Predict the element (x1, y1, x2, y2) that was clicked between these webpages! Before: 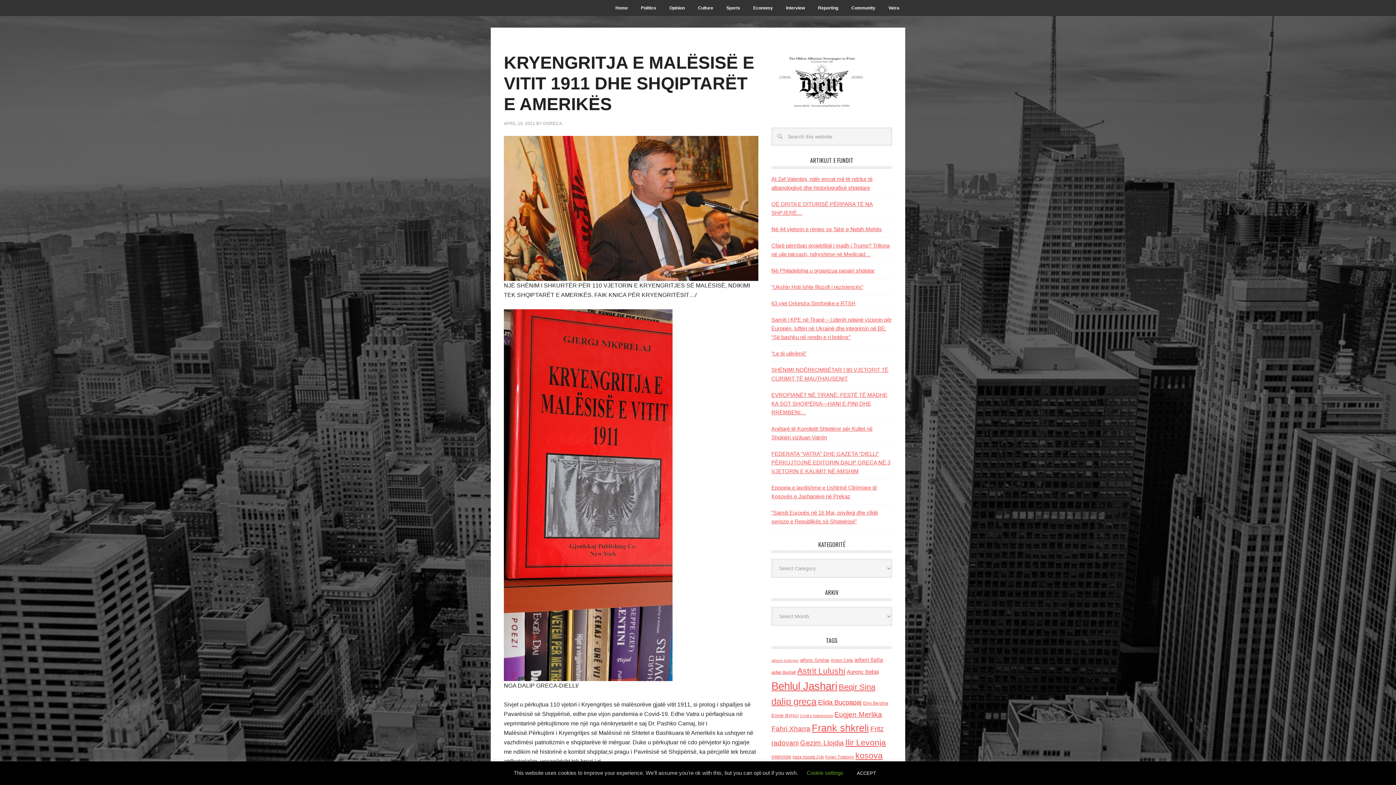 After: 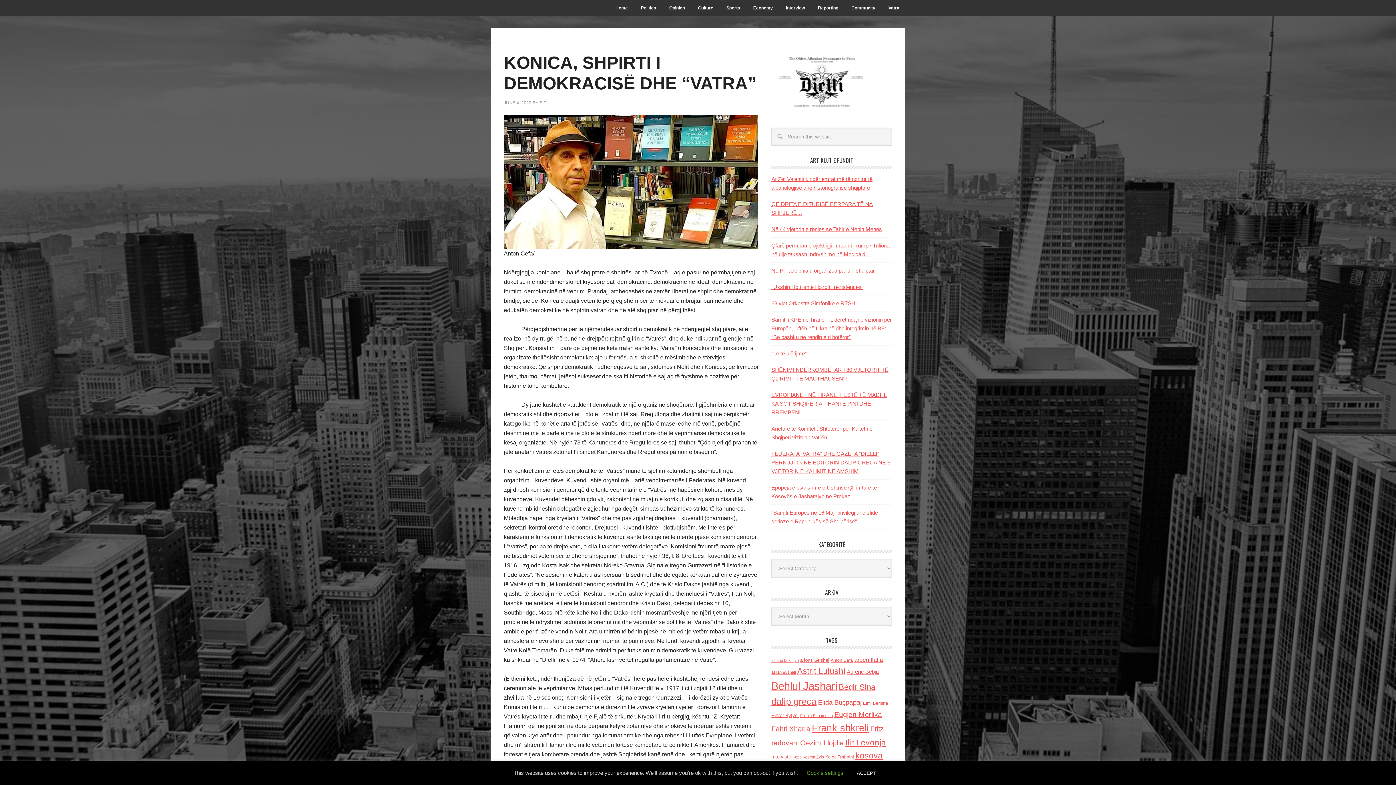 Action: label: Anton Cefa (127 items) bbox: (830, 658, 853, 663)